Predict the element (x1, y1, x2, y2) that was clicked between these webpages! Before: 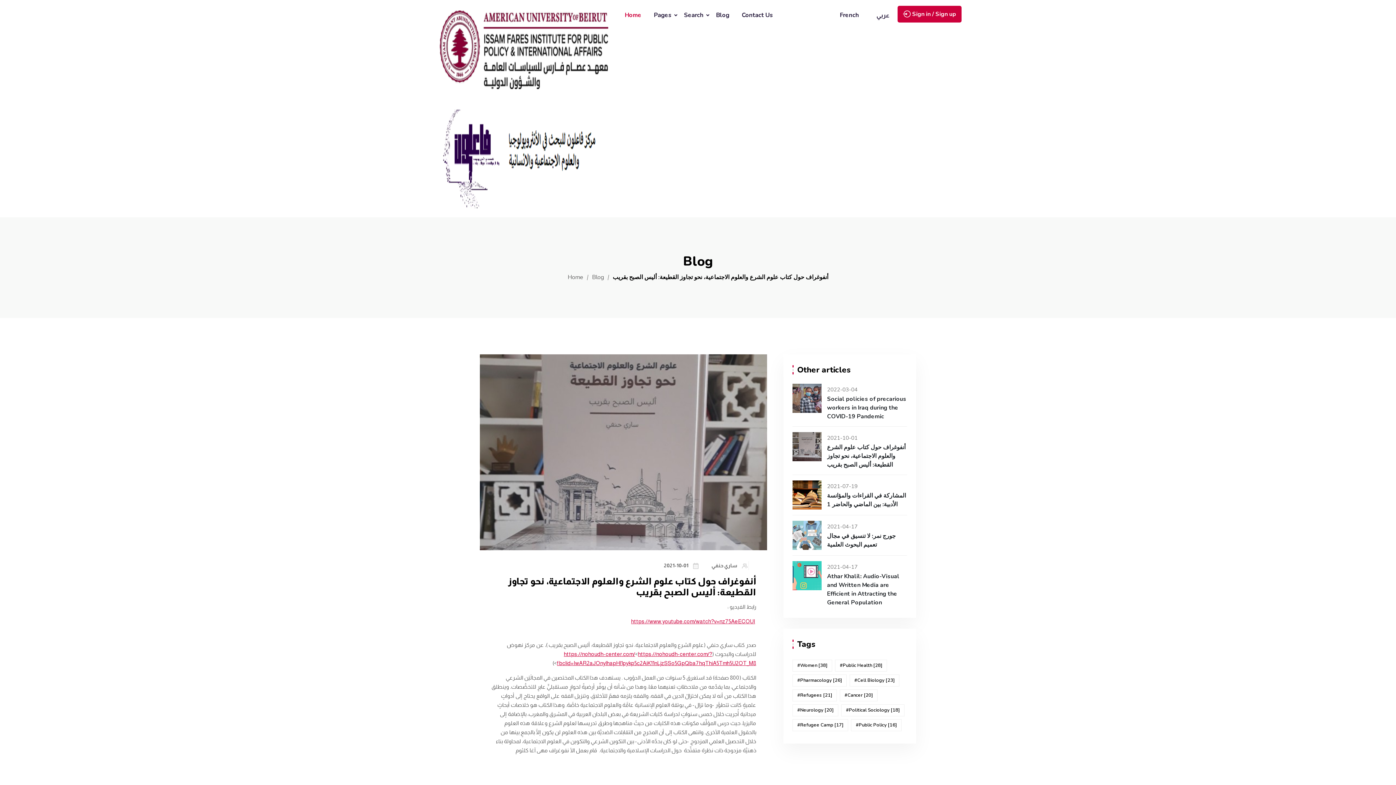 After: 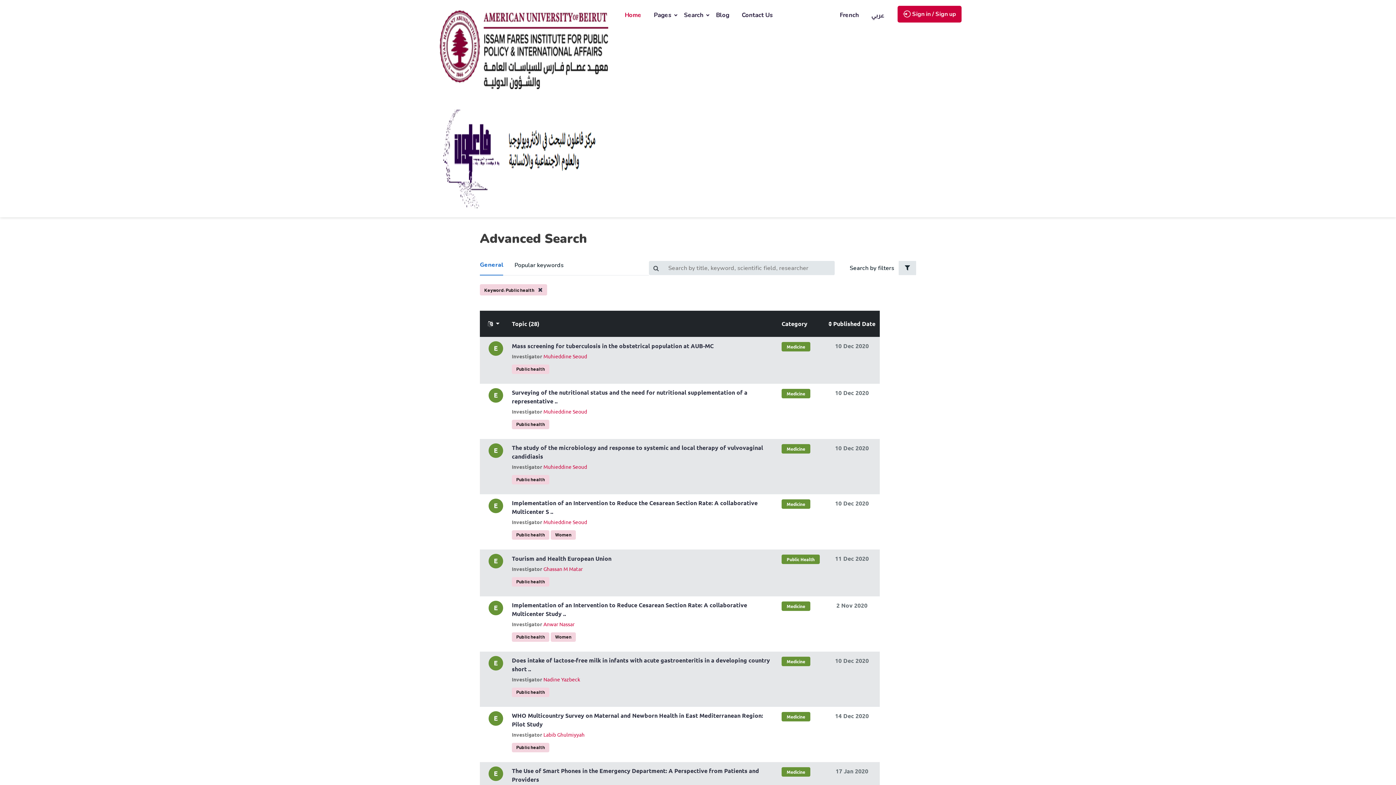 Action: label: #Public Health [28] bbox: (835, 660, 887, 672)